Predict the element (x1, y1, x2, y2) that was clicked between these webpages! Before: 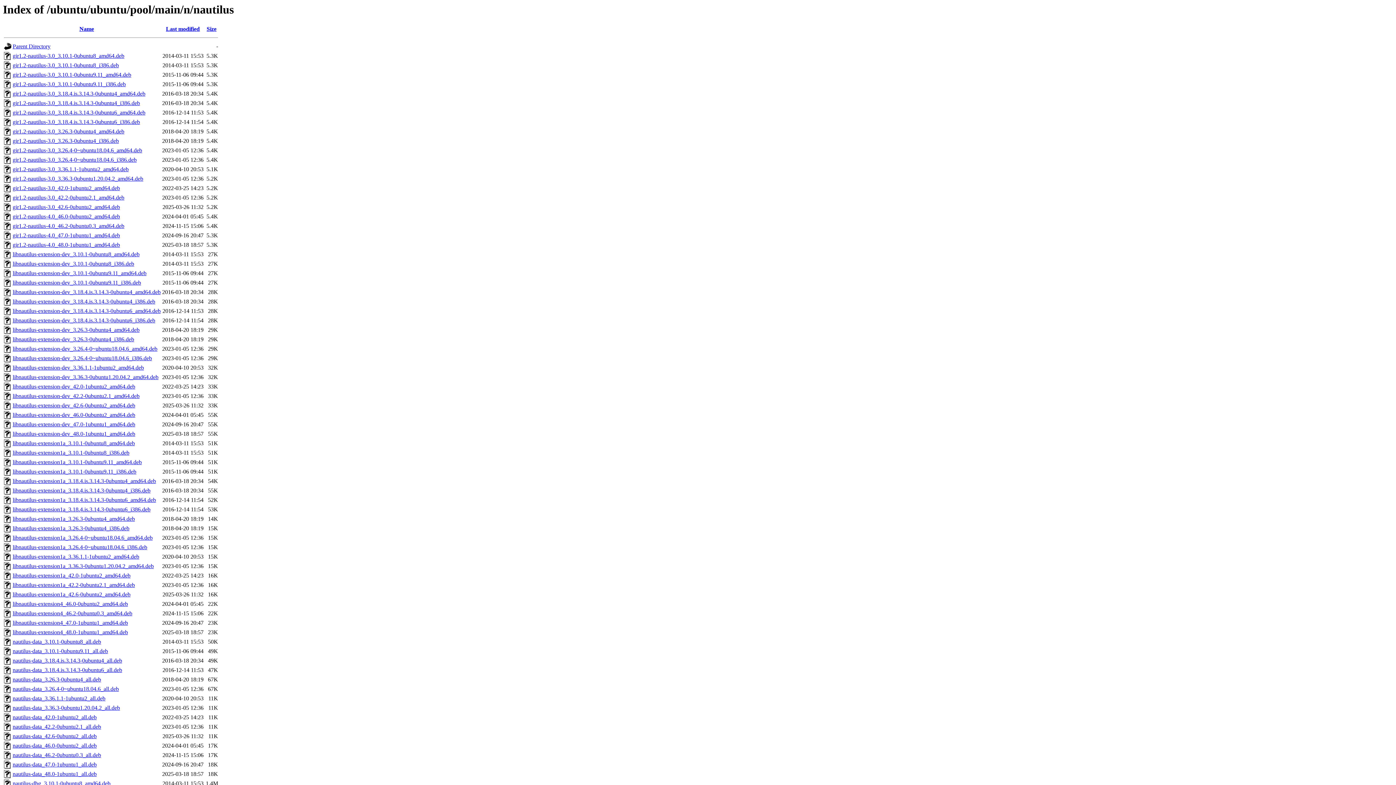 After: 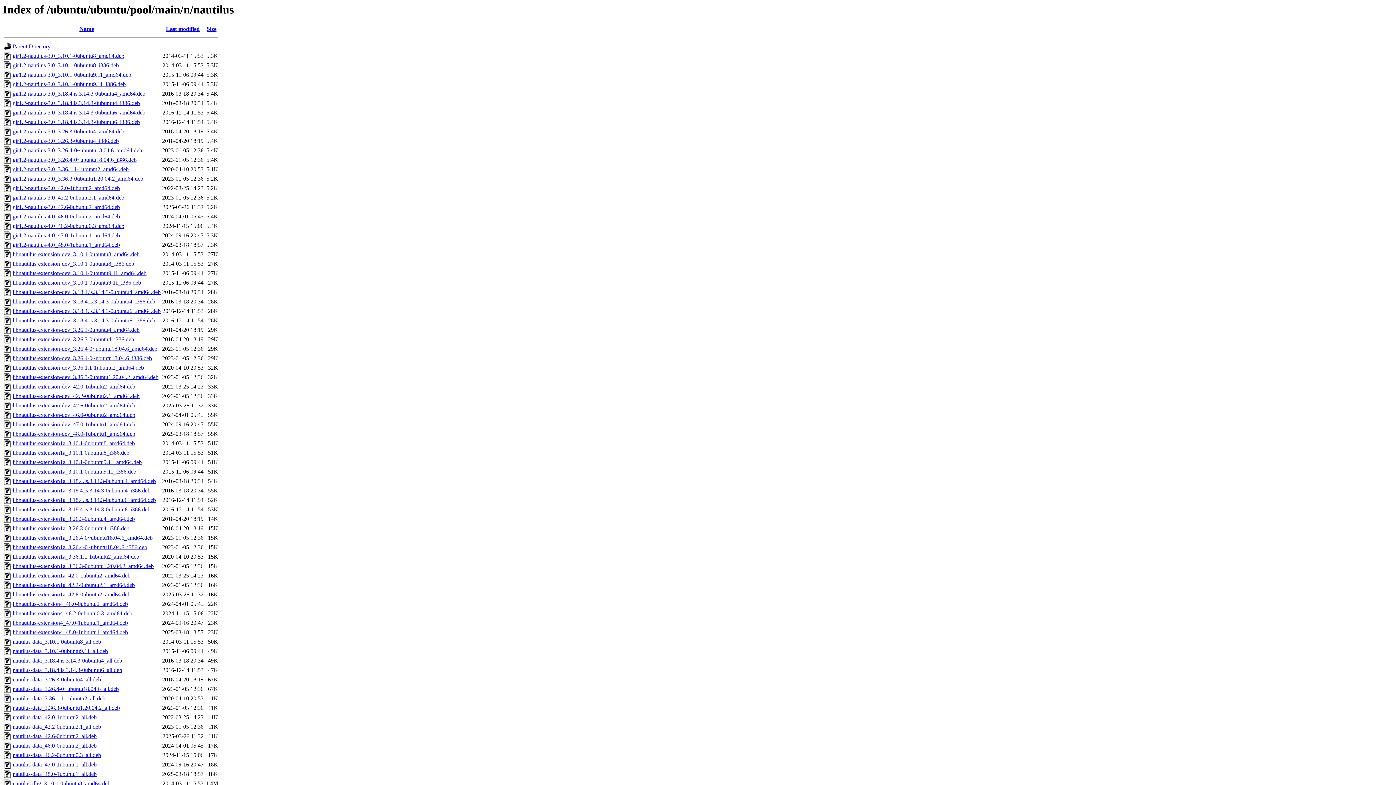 Action: bbox: (12, 223, 124, 229) label: gir1.2-nautilus-4.0_46.2-0ubuntu0.3_amd64.deb